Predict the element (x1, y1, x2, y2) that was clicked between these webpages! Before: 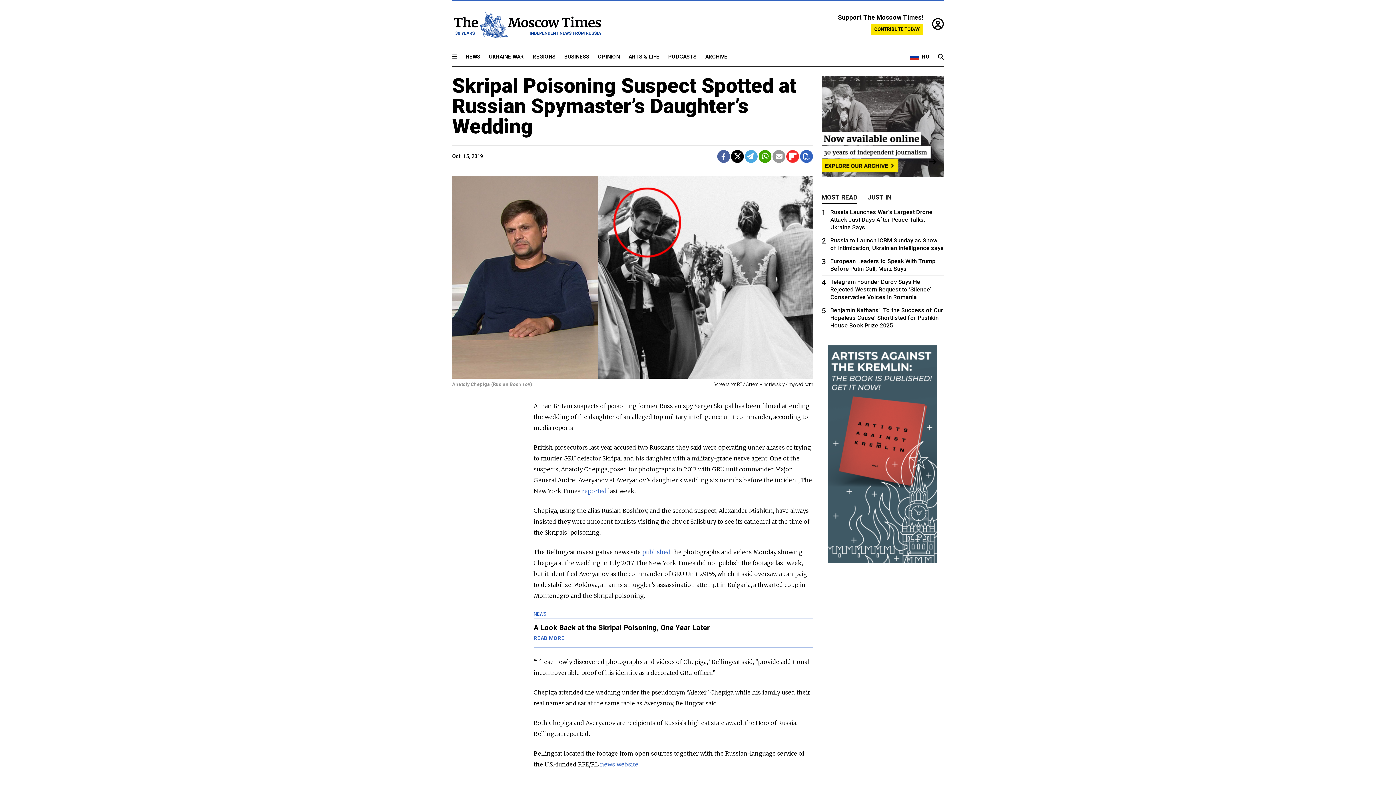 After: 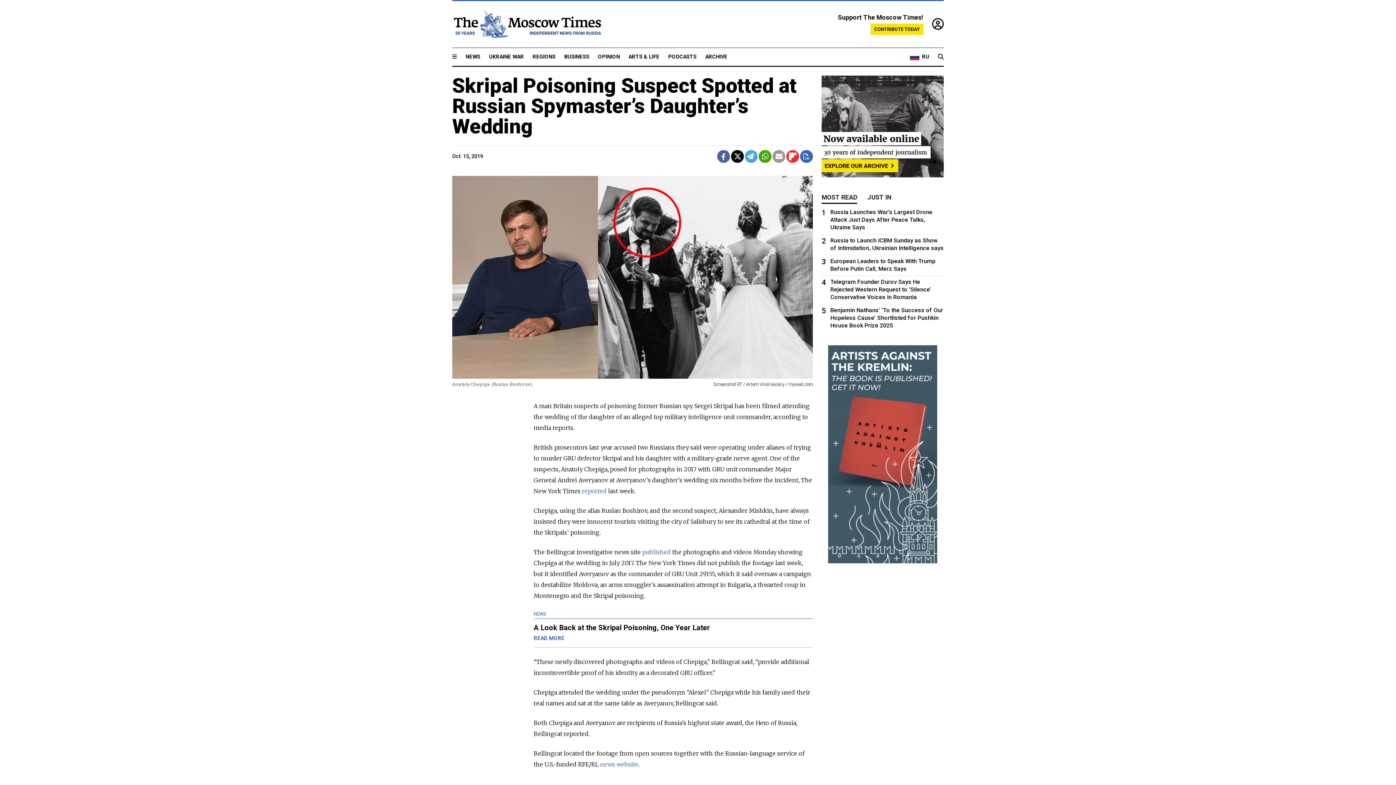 Action: bbox: (786, 150, 799, 162)